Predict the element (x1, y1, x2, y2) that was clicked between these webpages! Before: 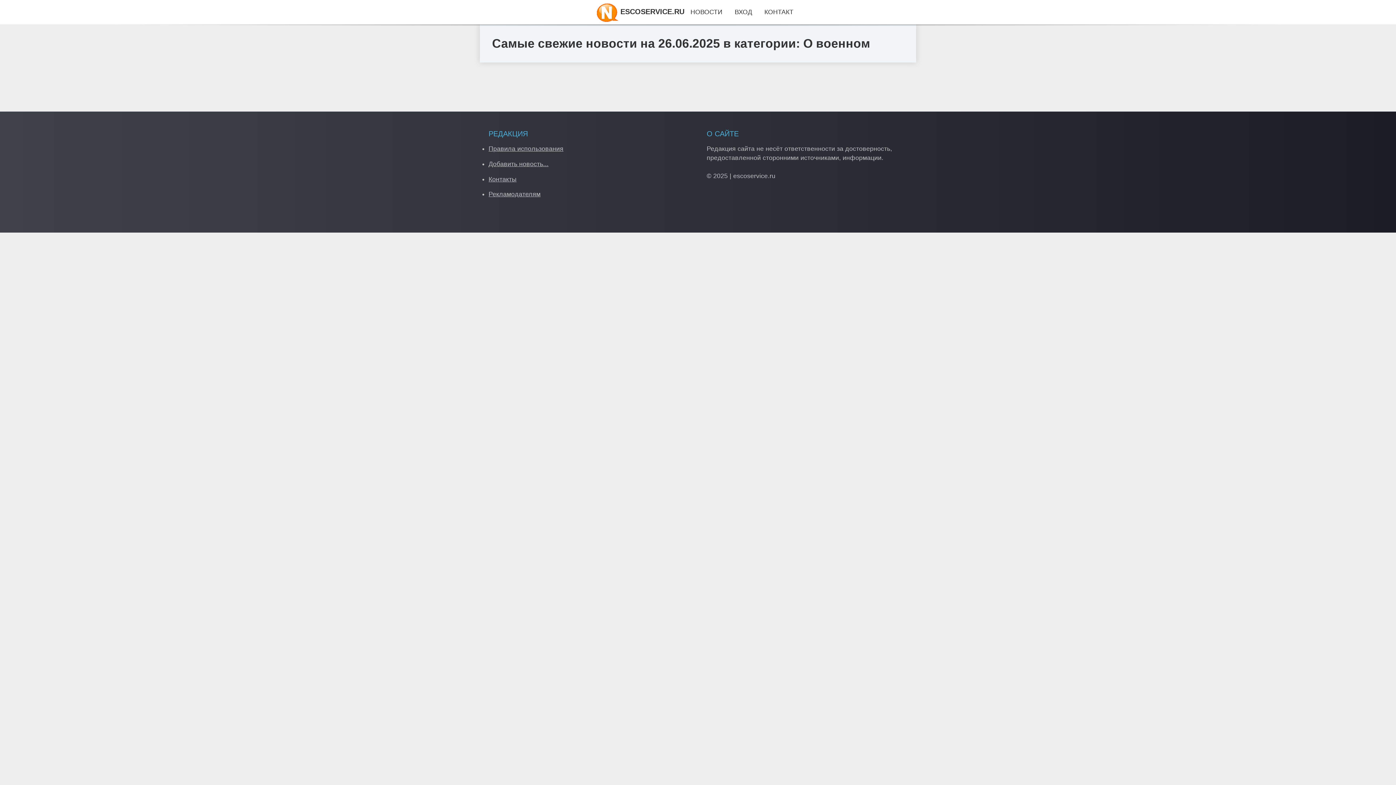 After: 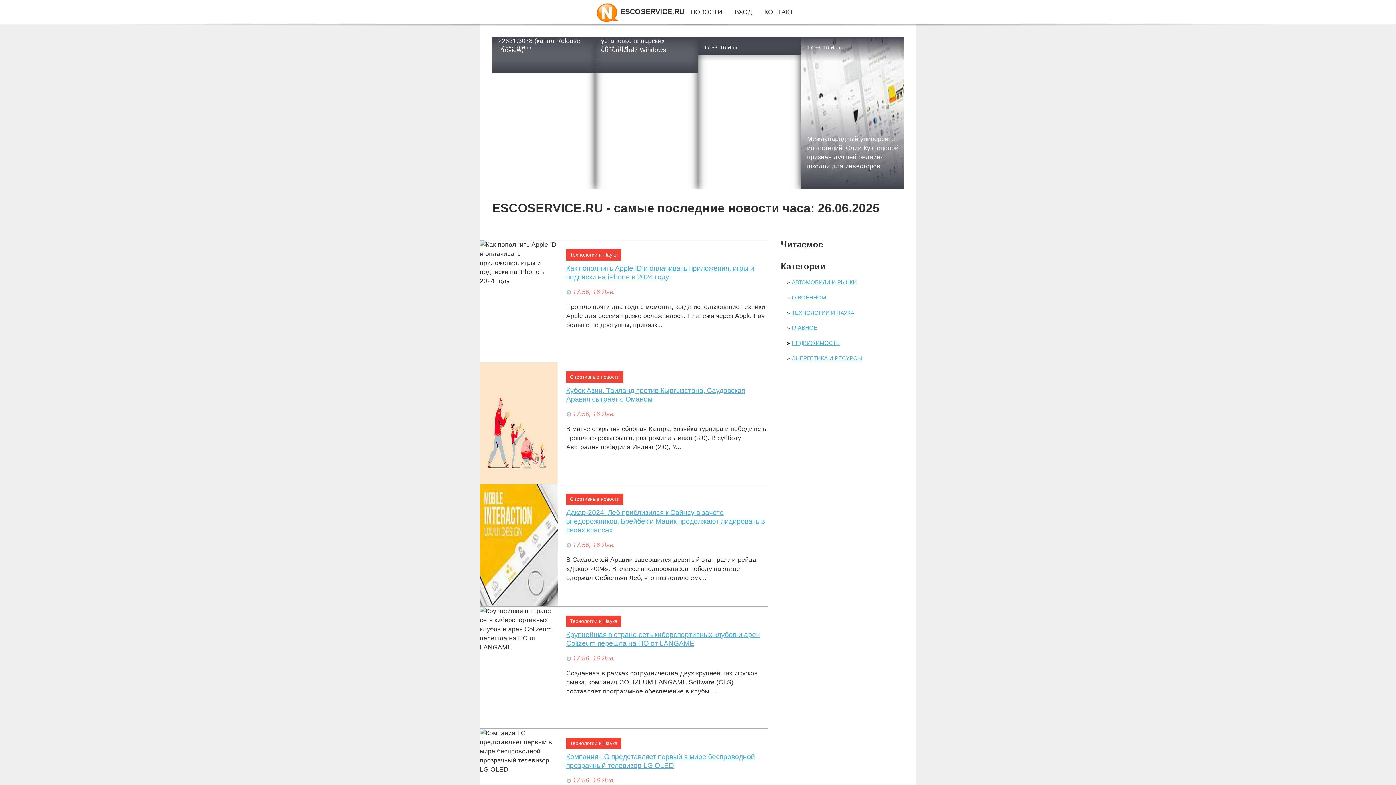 Action: bbox: (690, 8, 722, 15) label: НОВОСТИ